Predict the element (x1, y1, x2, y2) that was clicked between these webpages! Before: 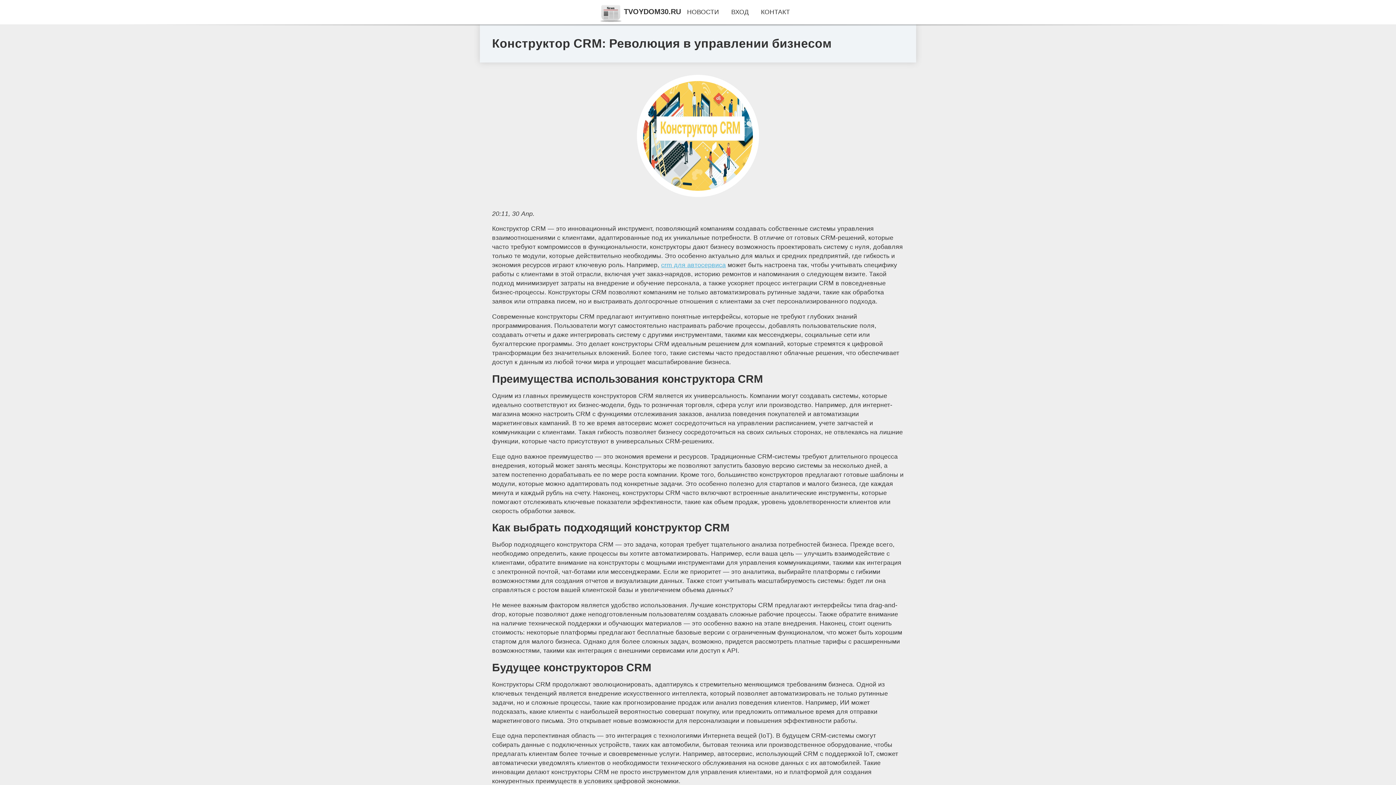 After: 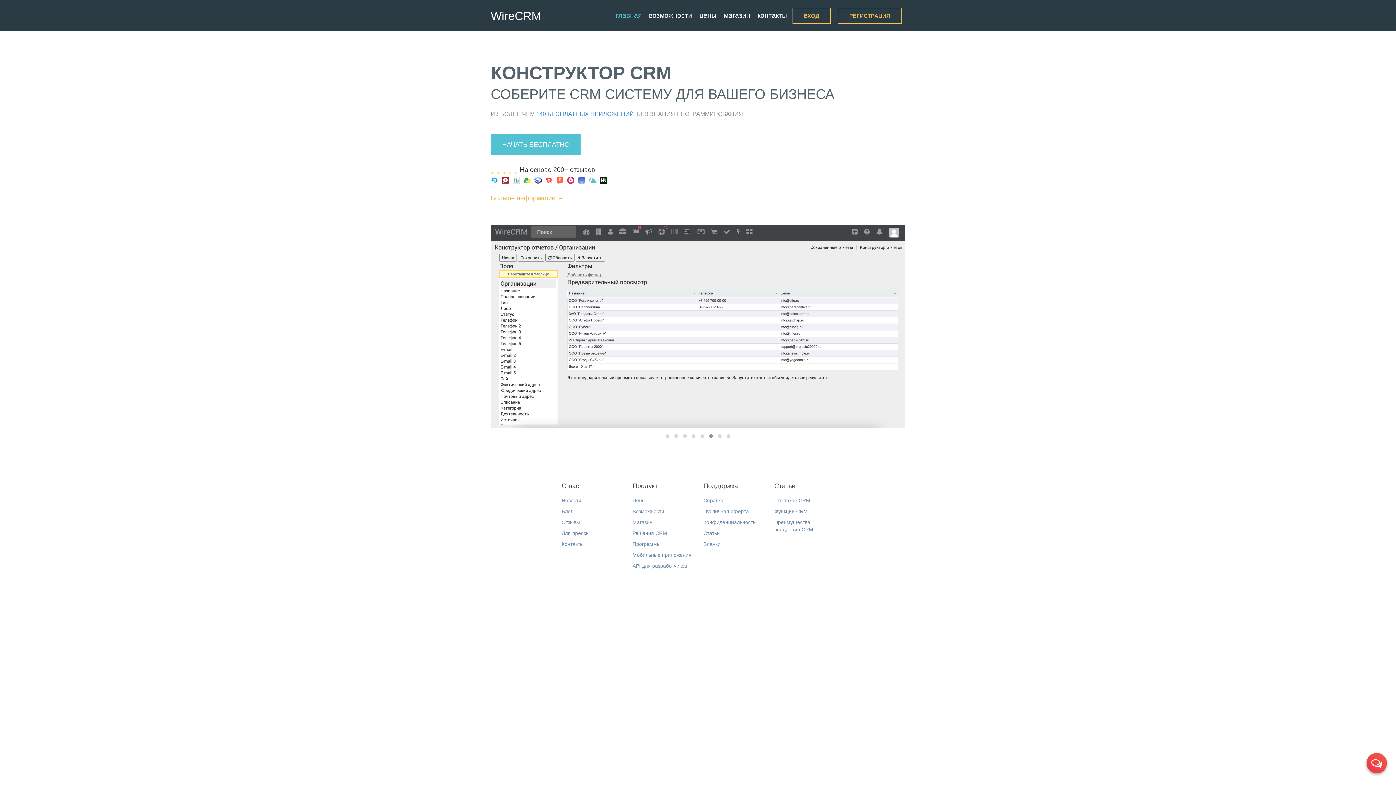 Action: label: crm для автосервиса bbox: (661, 261, 726, 268)